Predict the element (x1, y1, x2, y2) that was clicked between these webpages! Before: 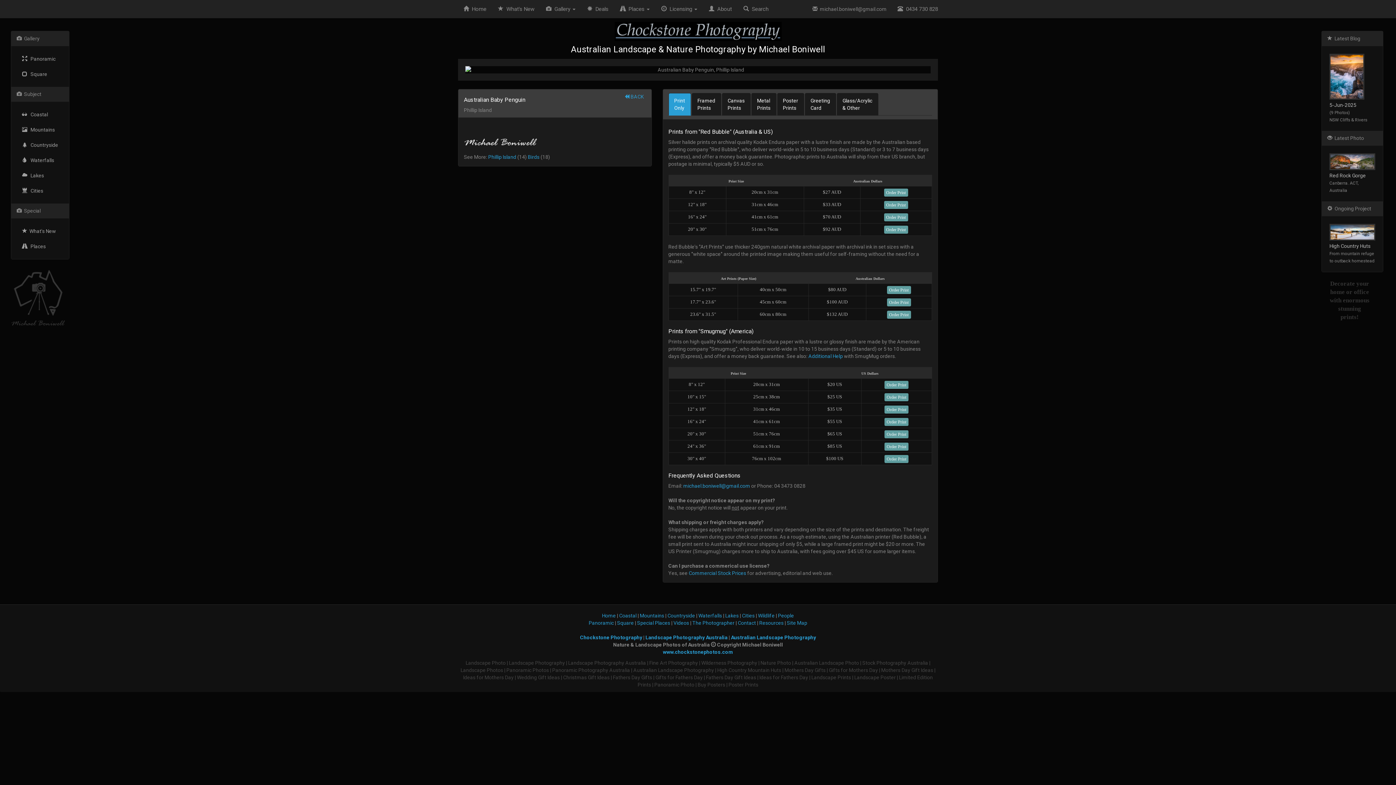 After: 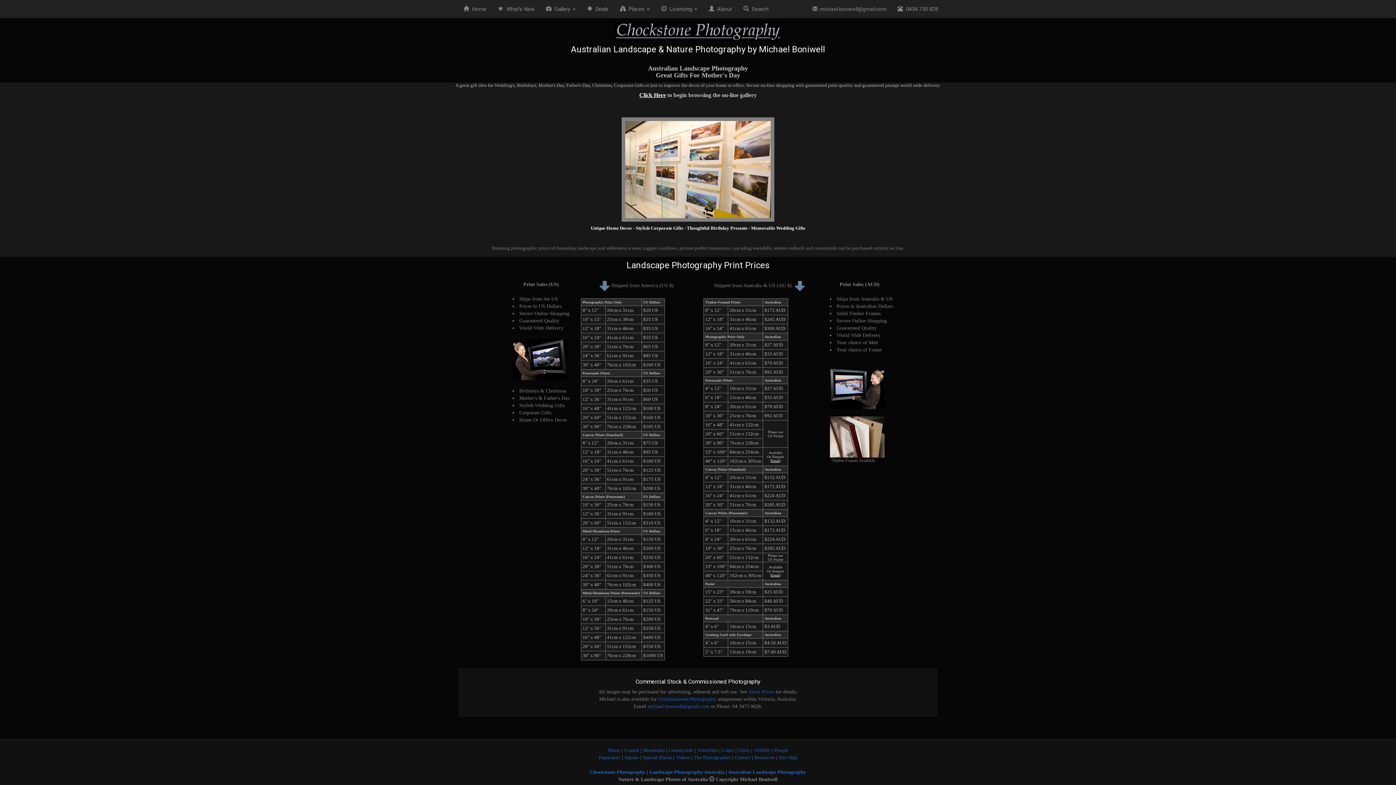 Action: bbox: (463, 674, 513, 680) label: Ideas for Mothers Day